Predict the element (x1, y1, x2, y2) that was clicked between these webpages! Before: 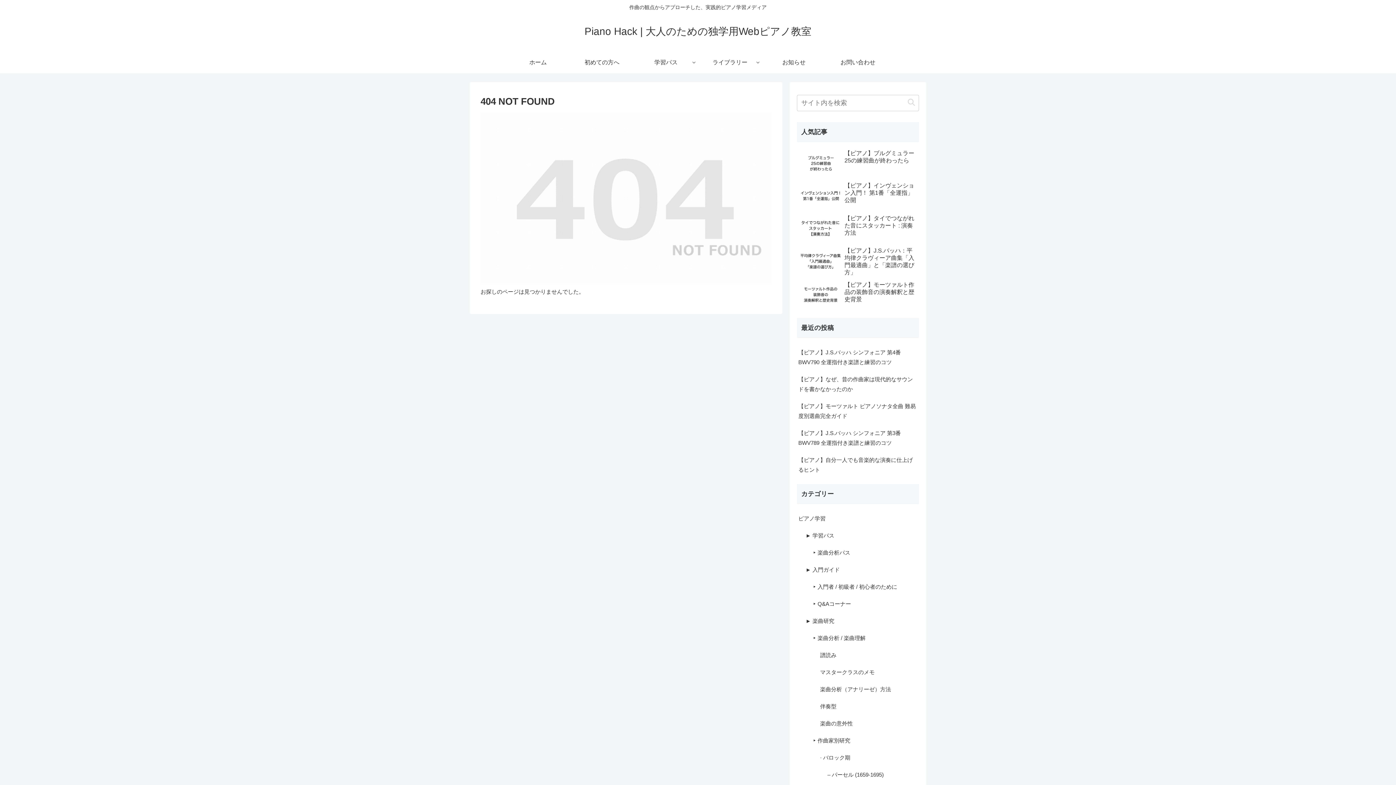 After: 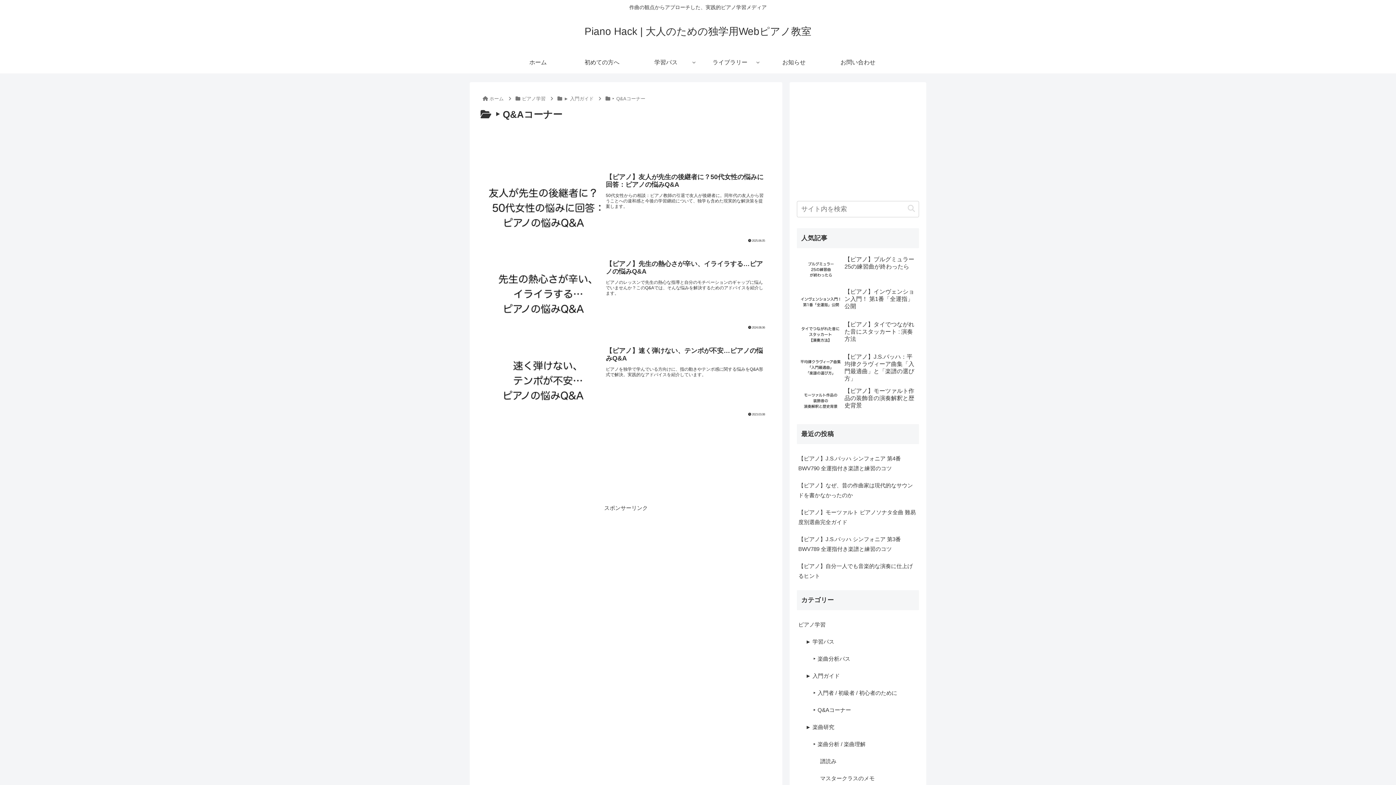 Action: label: ‣ Q&Aコーナー bbox: (811, 595, 919, 612)